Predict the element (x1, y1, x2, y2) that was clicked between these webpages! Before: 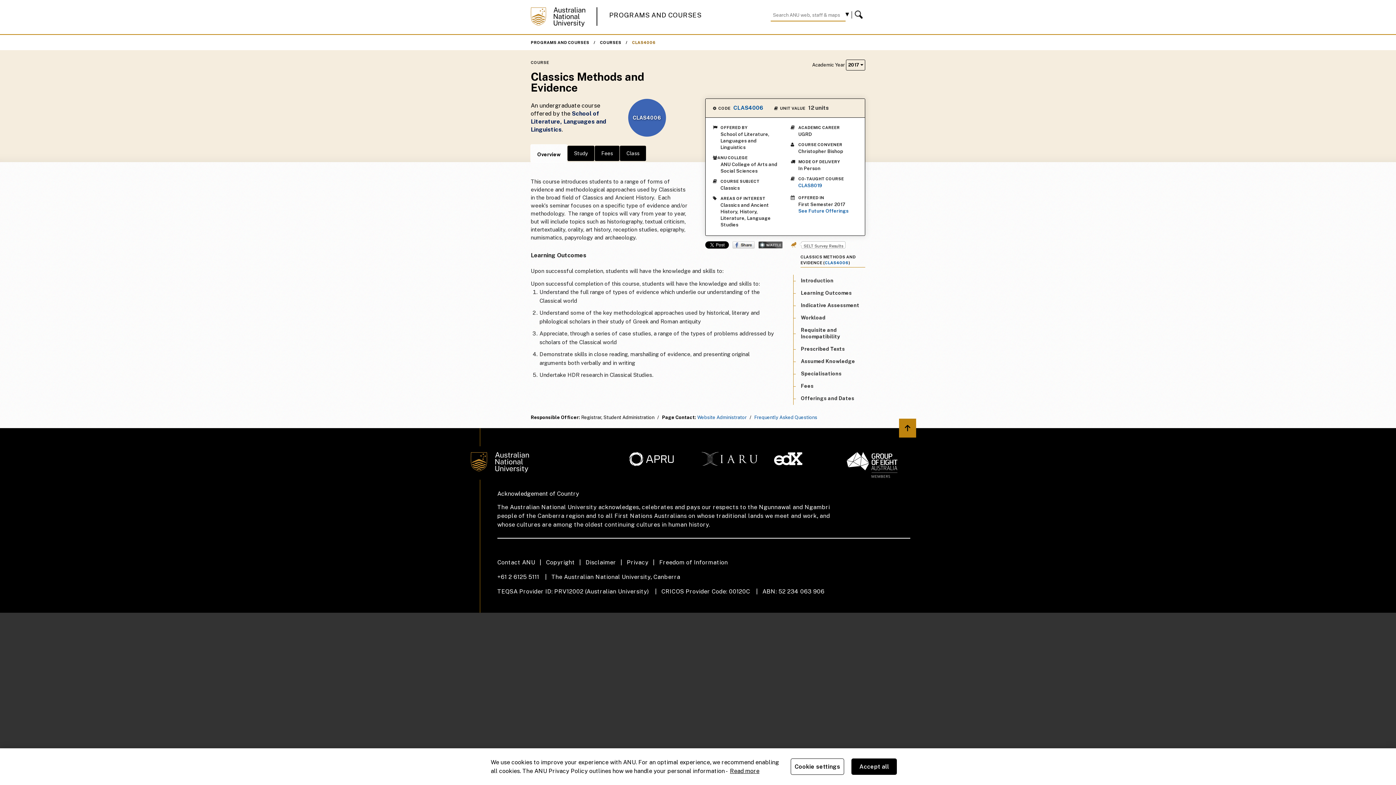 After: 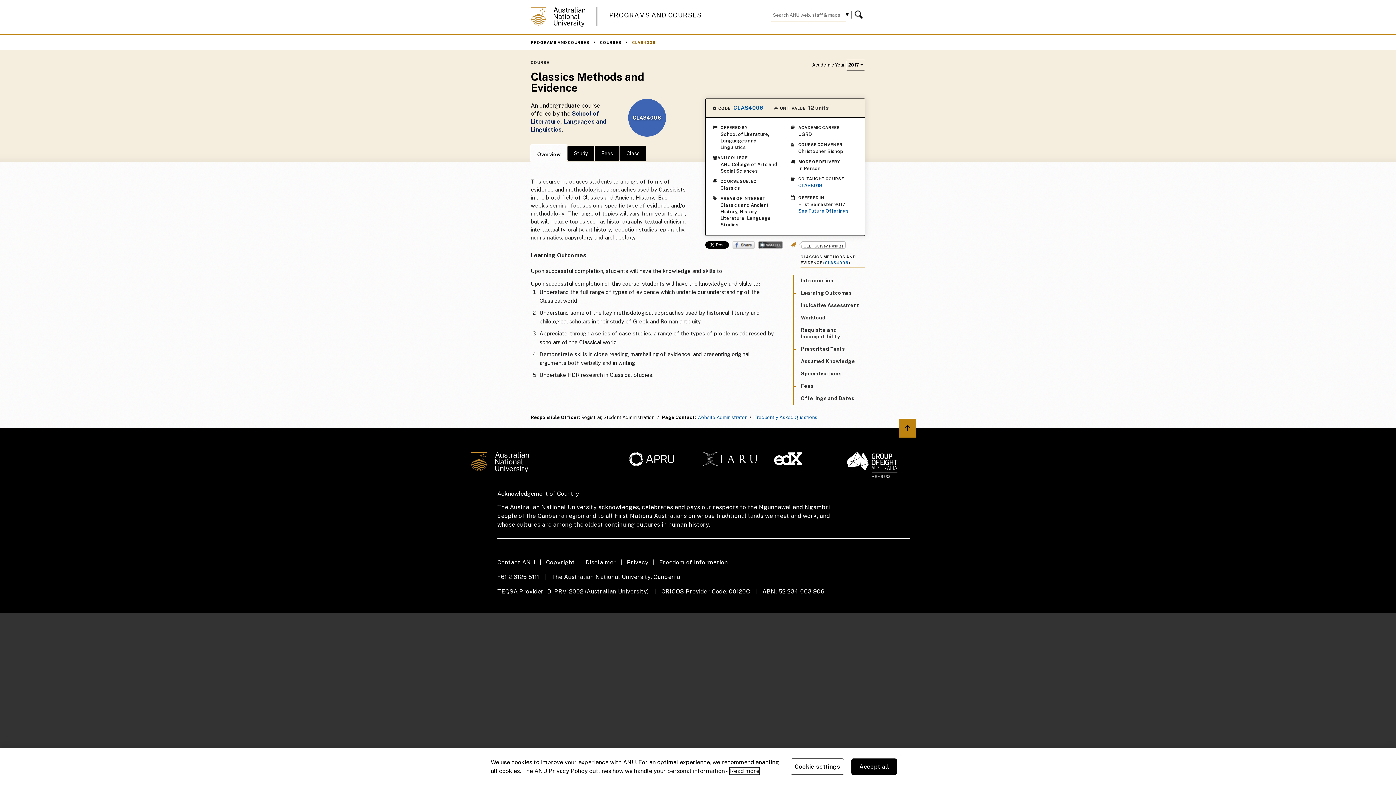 Action: bbox: (730, 767, 759, 774) label: ANU Privacy Policy, opens in a new tab